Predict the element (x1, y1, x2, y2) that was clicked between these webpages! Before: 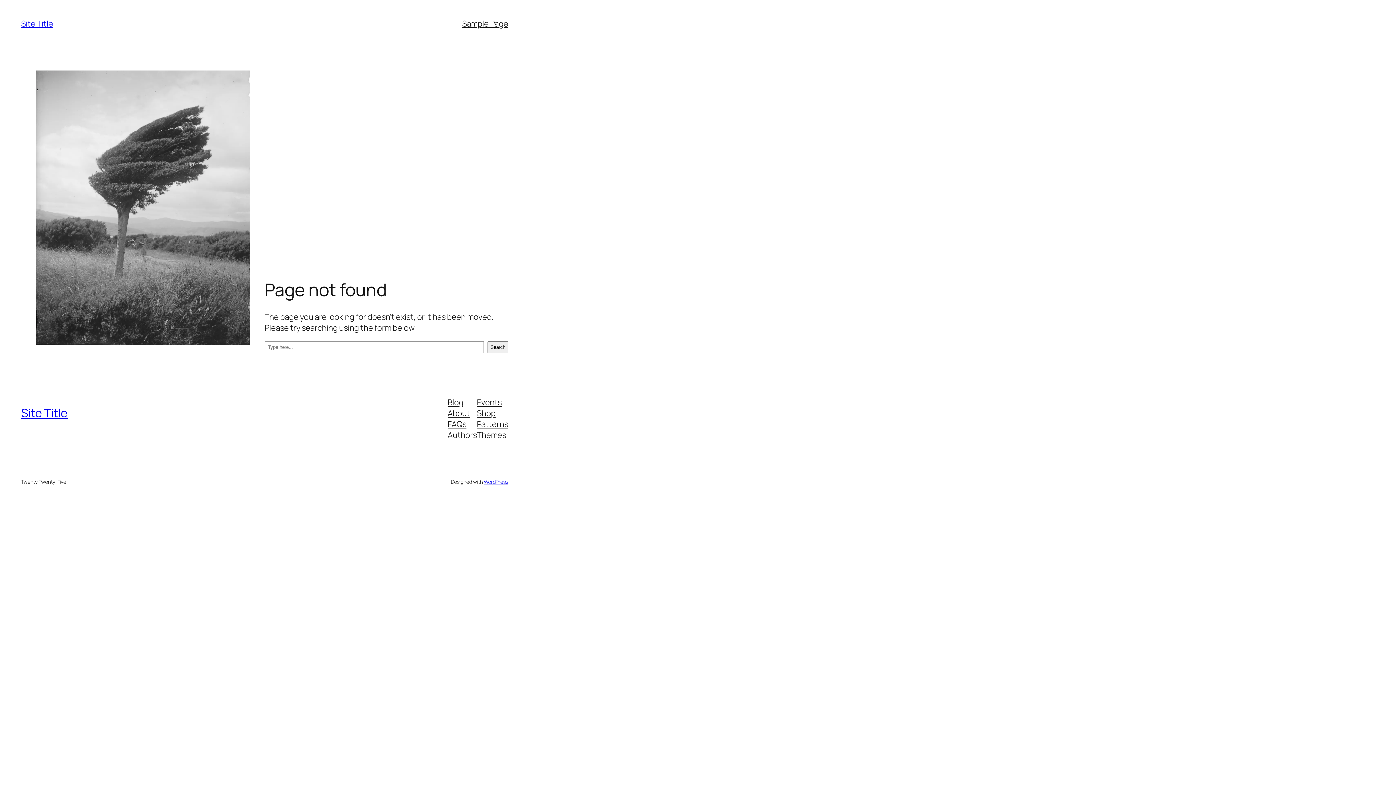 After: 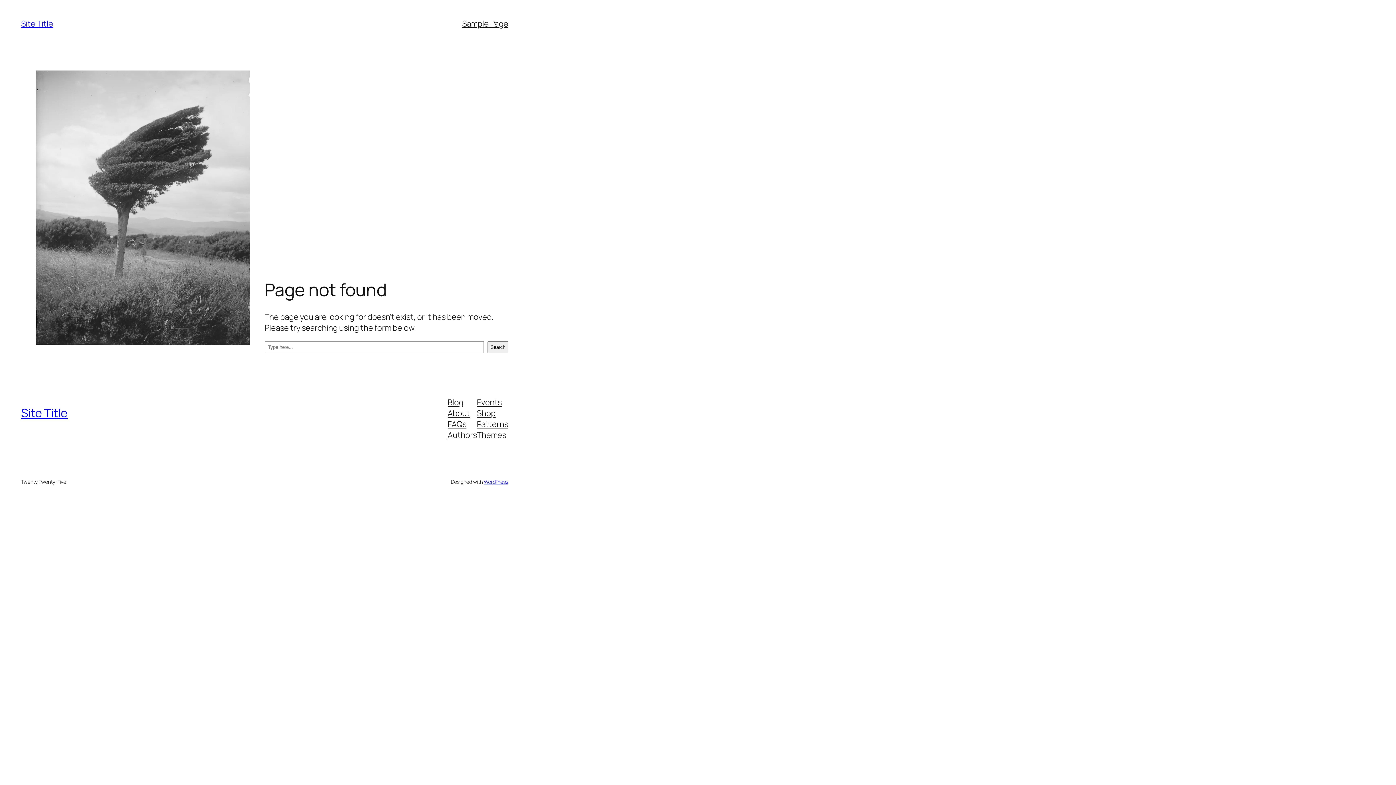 Action: label: Authors bbox: (447, 429, 477, 440)